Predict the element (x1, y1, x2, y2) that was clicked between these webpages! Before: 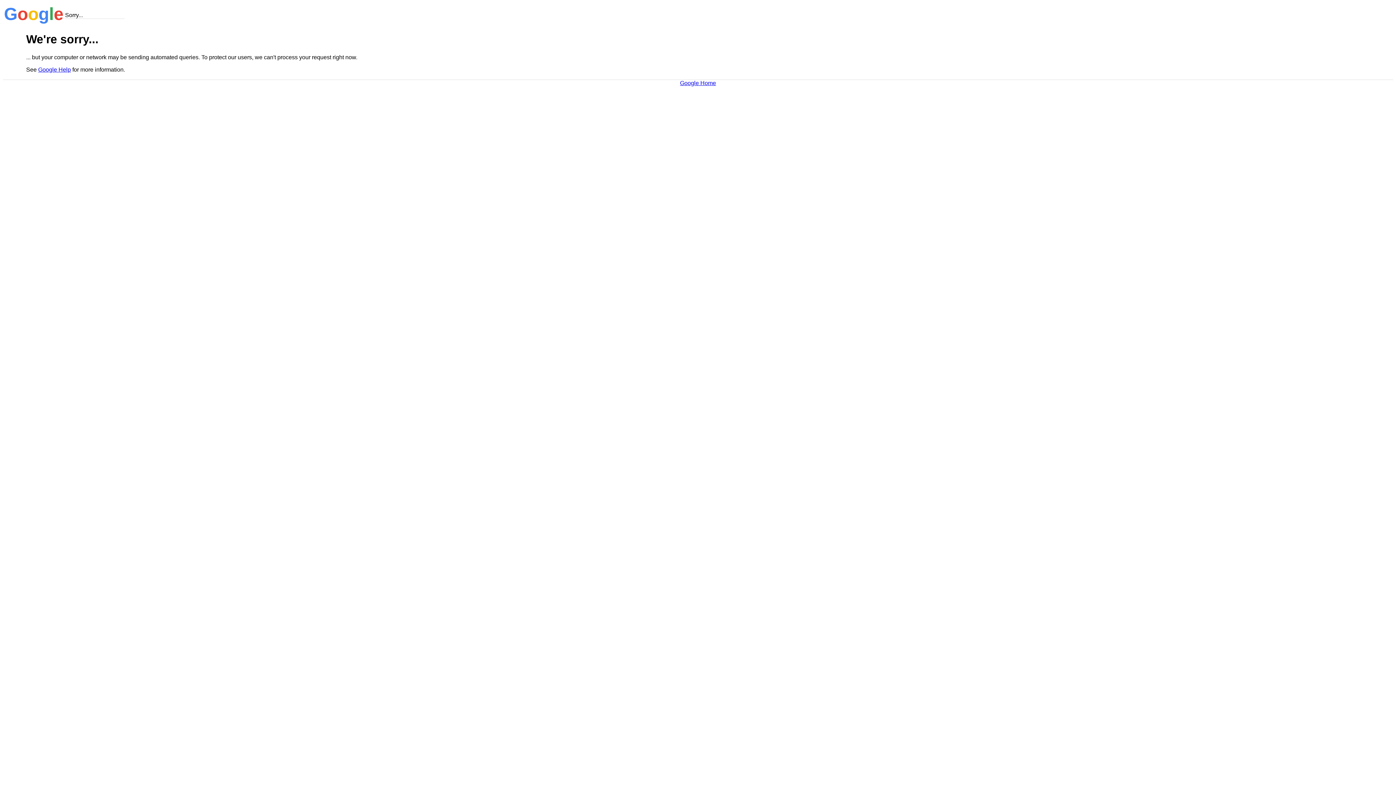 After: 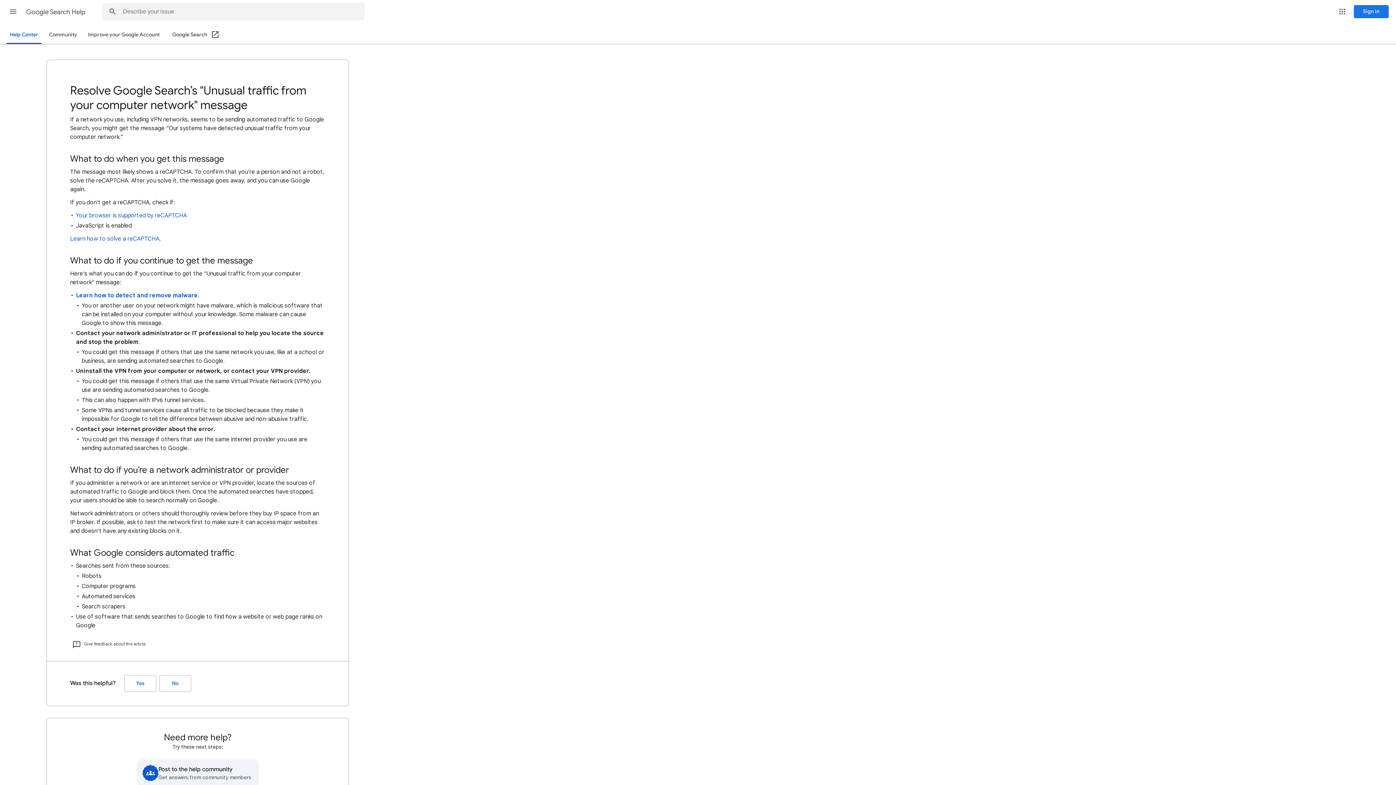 Action: label: Google Help bbox: (38, 66, 70, 72)